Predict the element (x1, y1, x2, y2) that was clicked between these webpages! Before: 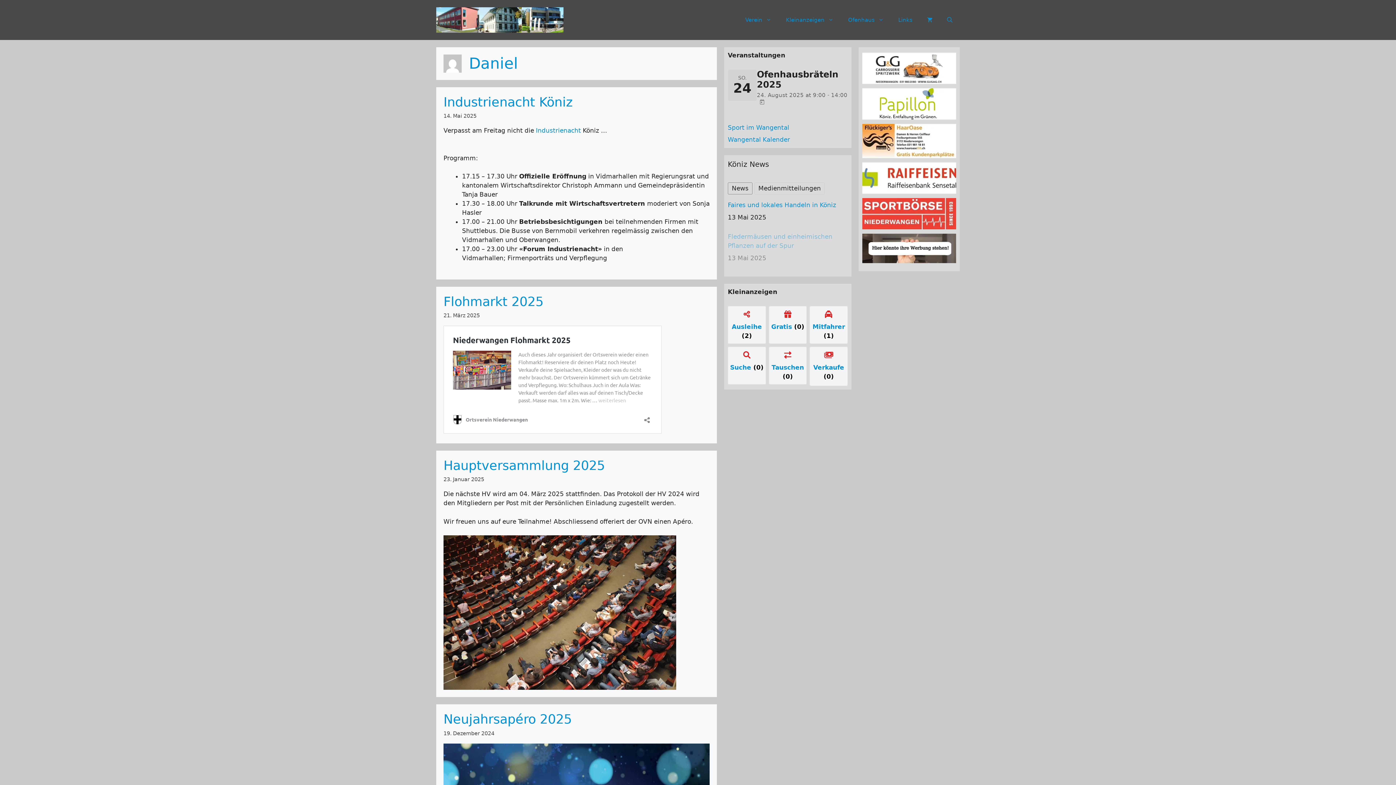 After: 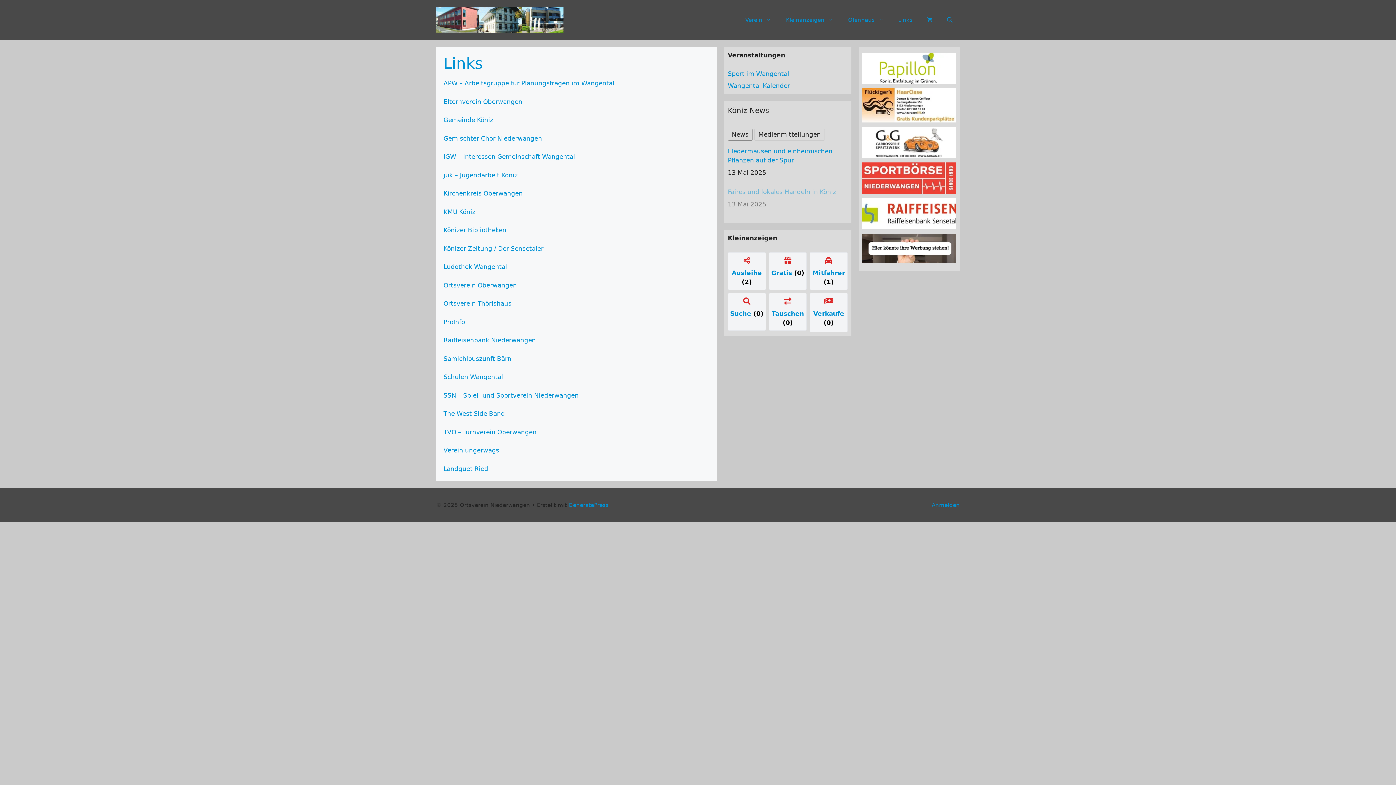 Action: bbox: (891, 9, 920, 30) label: Links